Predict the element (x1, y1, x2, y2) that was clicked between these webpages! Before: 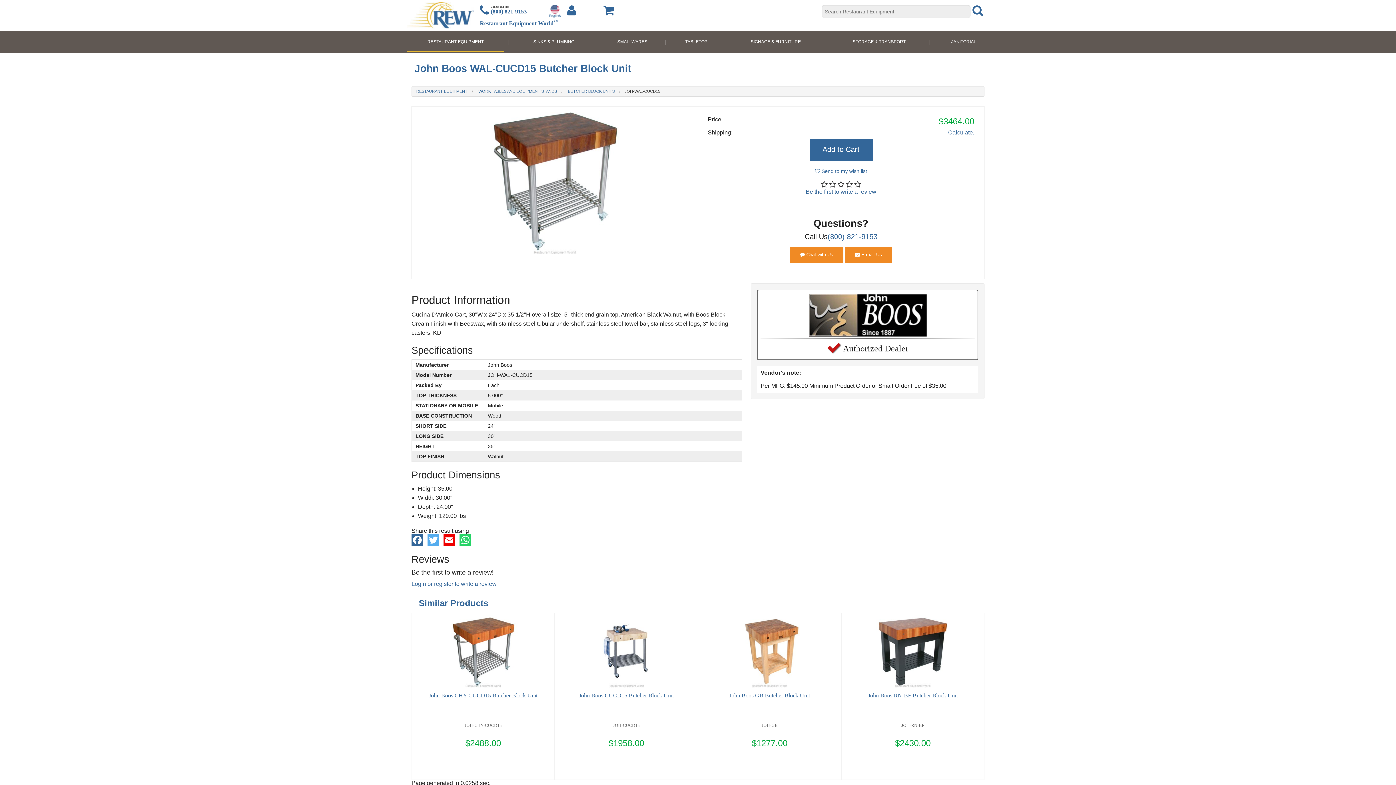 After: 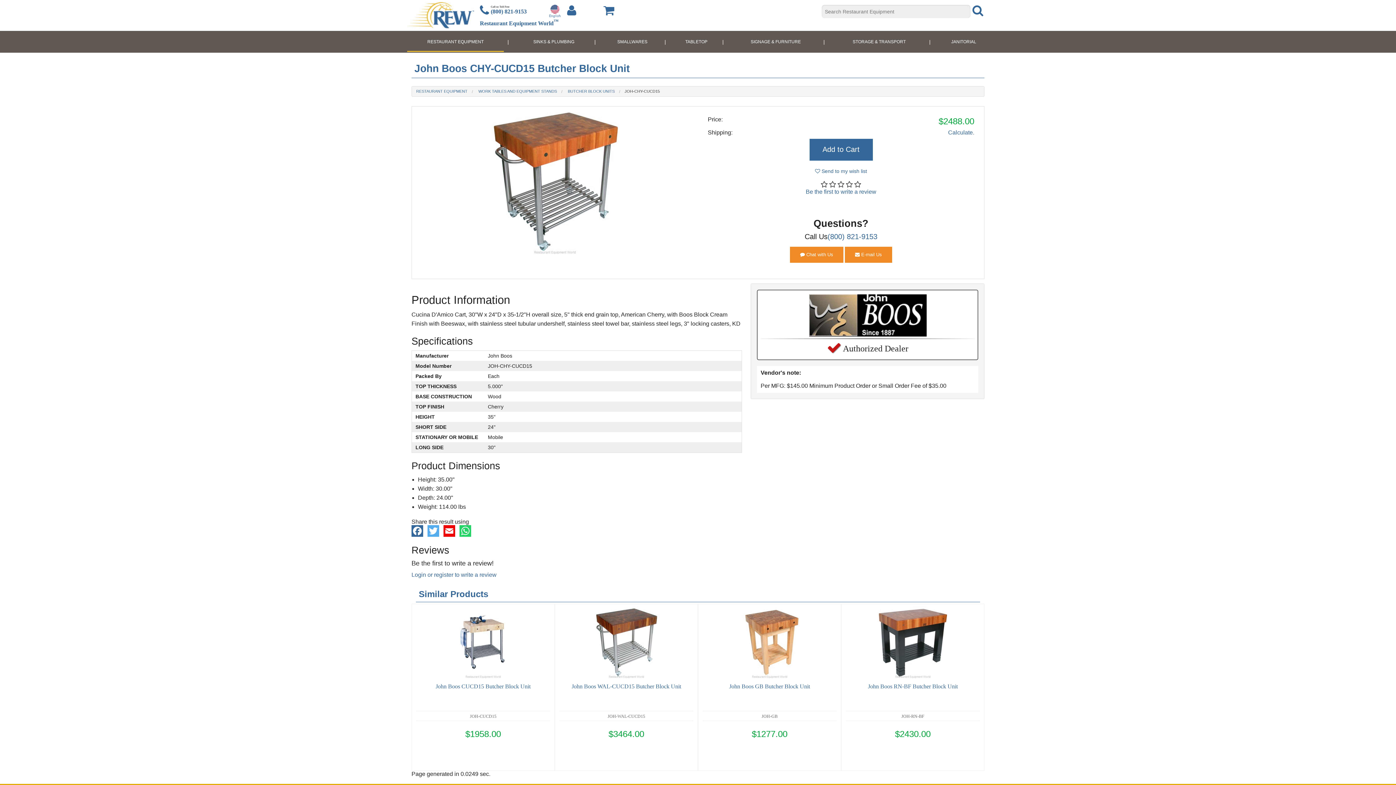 Action: label: John Boos CHY-CUCD15 Butcher Block Unit bbox: (428, 692, 537, 699)